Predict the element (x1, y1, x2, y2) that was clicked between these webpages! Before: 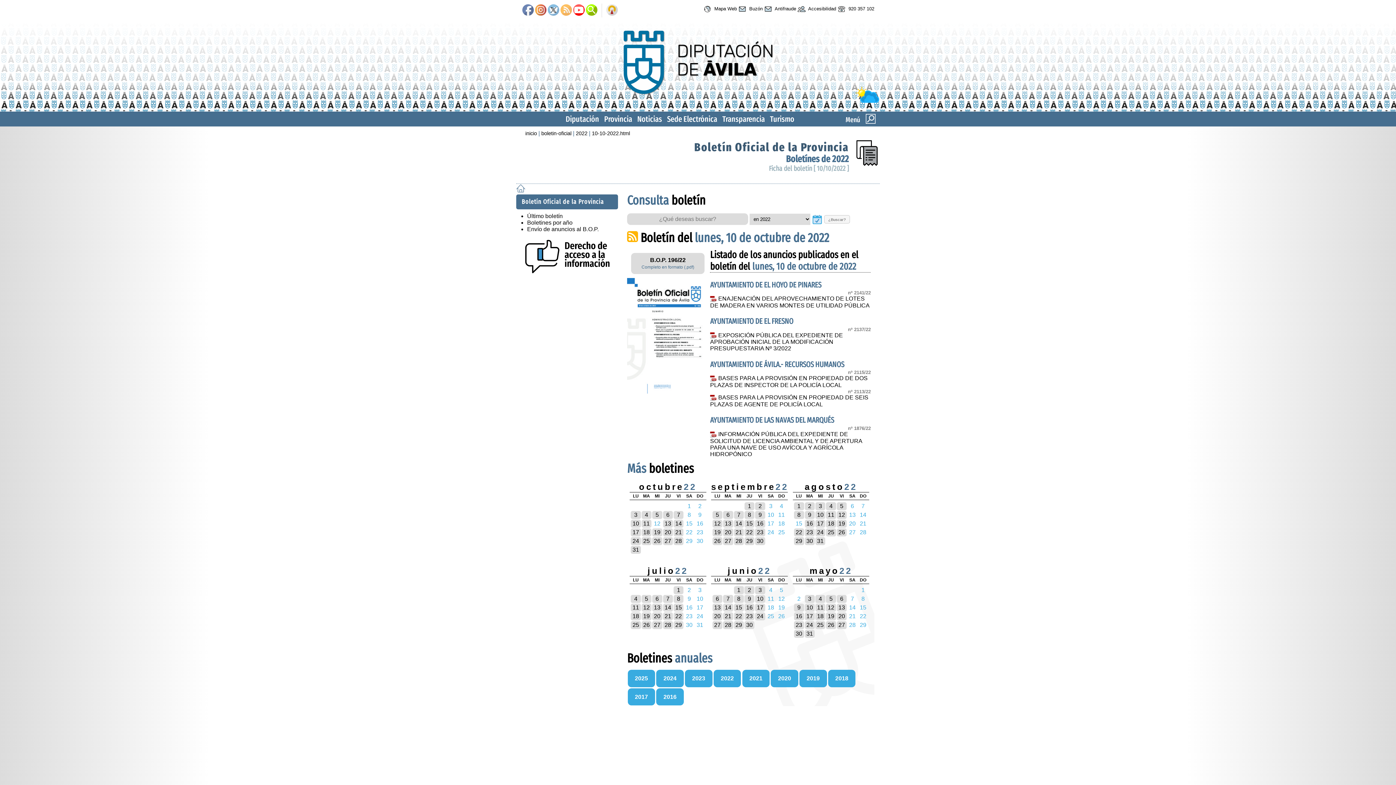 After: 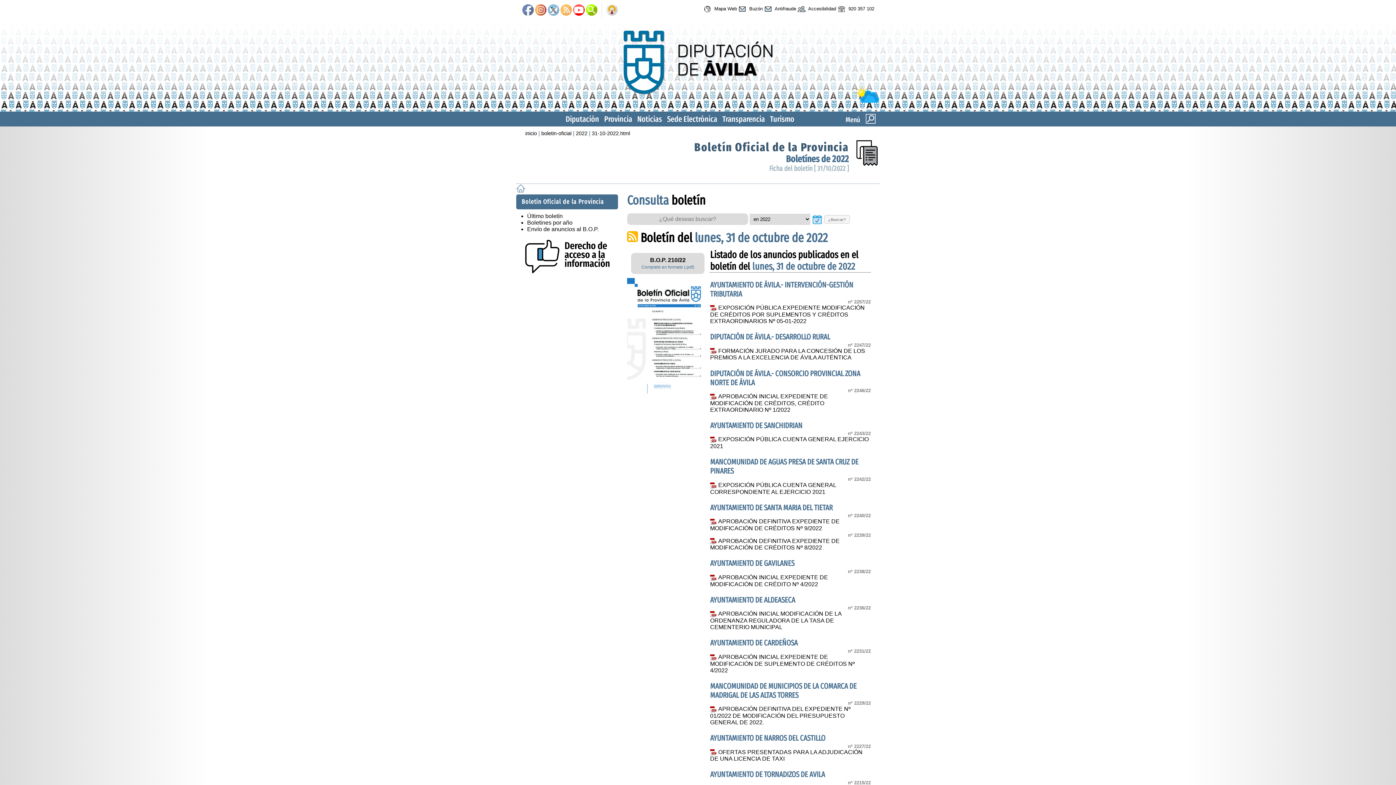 Action: label: 31 bbox: (632, 547, 639, 553)